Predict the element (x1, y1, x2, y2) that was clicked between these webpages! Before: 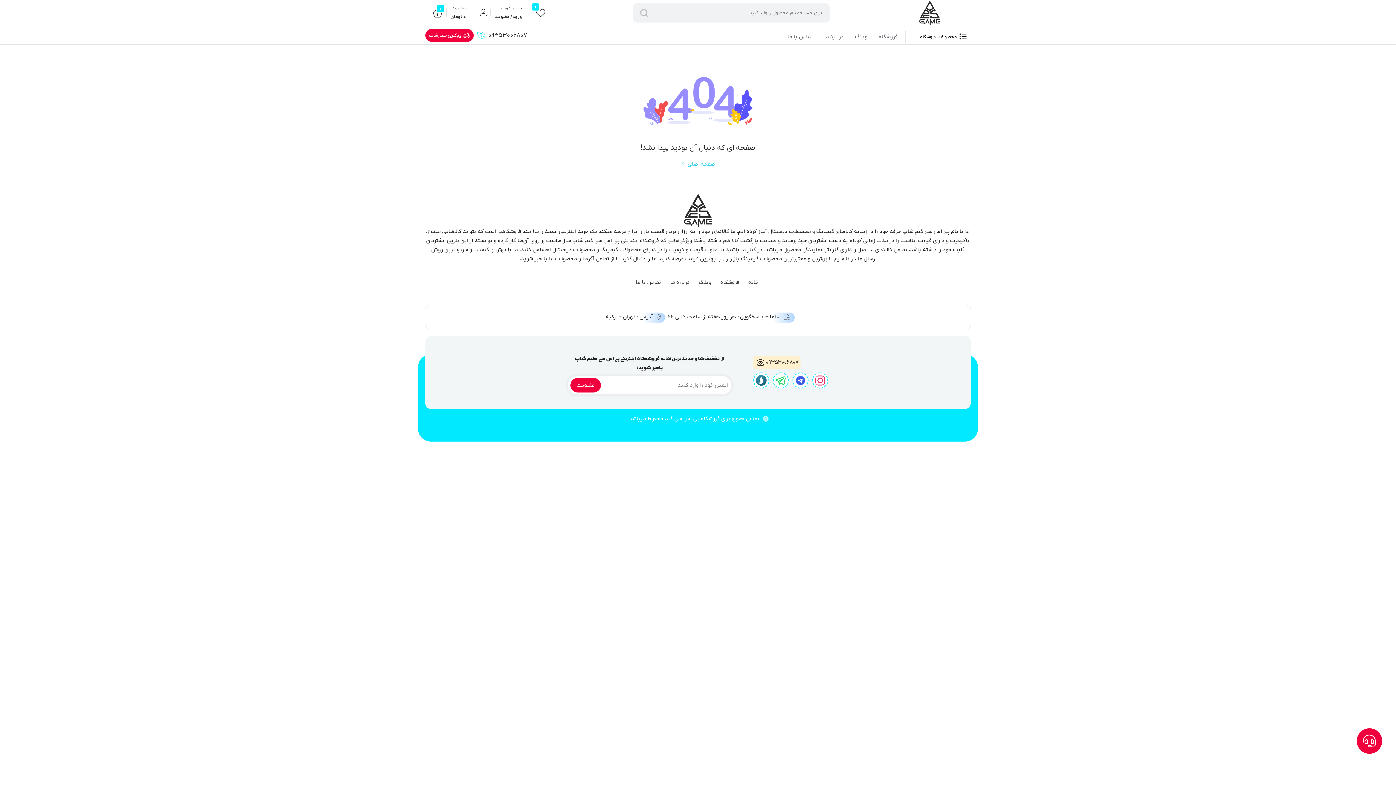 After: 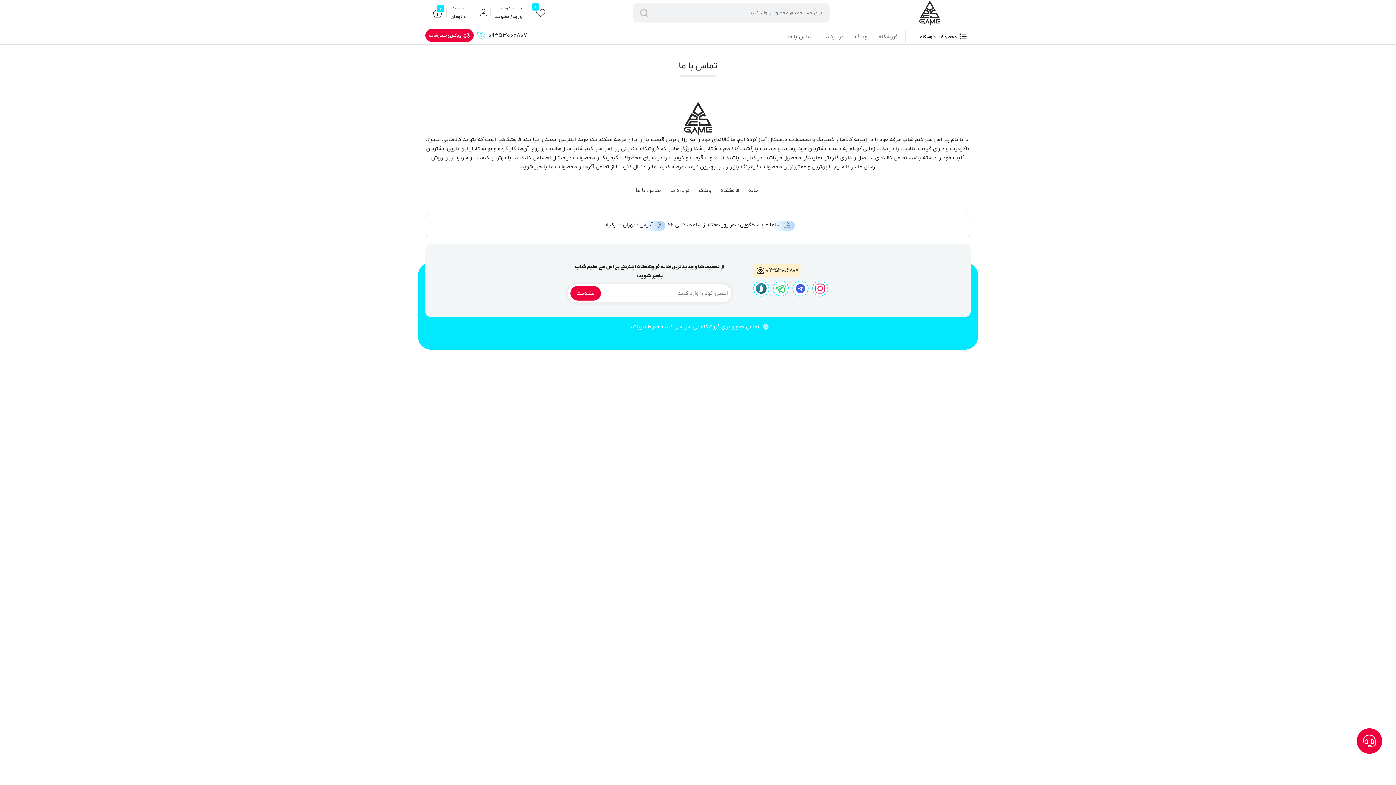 Action: label: تماس با ما bbox: (635, 278, 663, 287)